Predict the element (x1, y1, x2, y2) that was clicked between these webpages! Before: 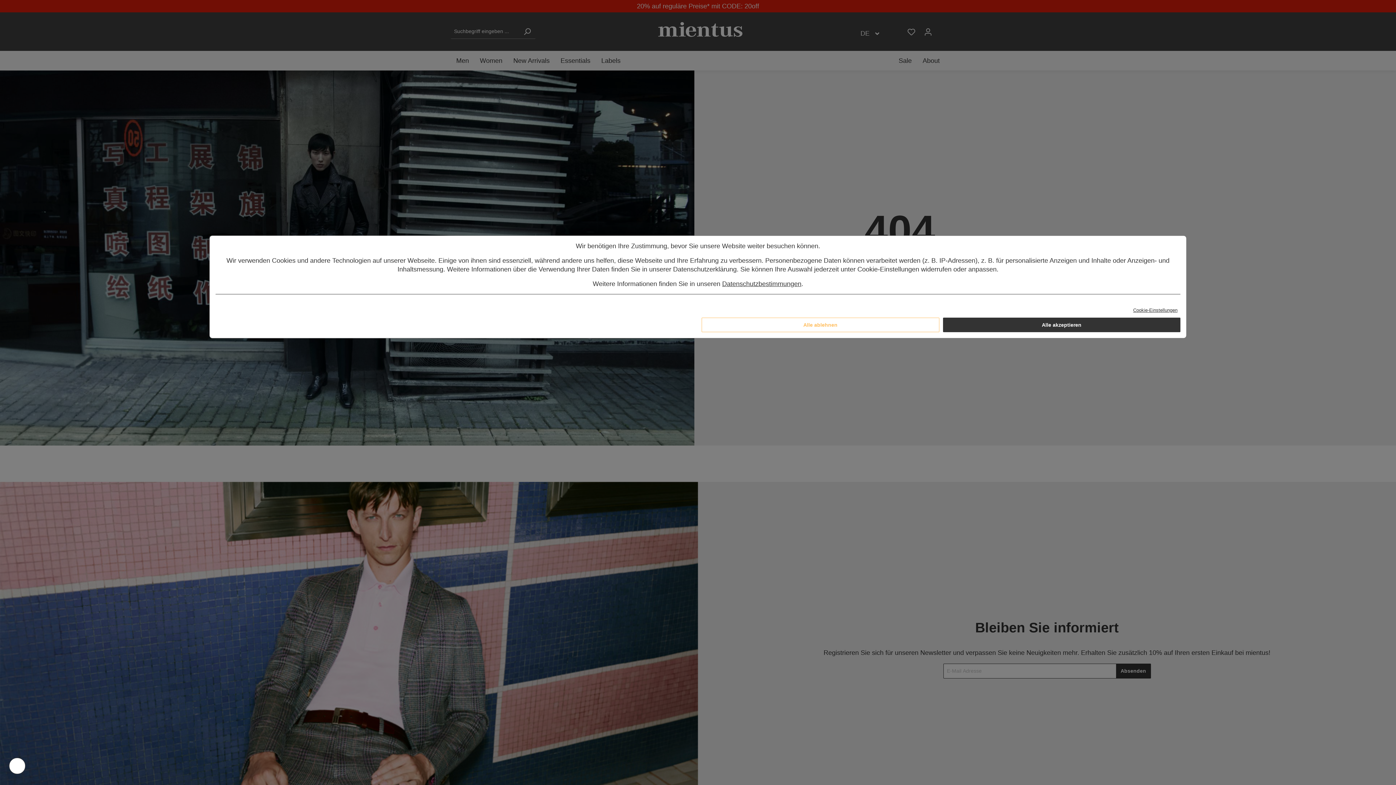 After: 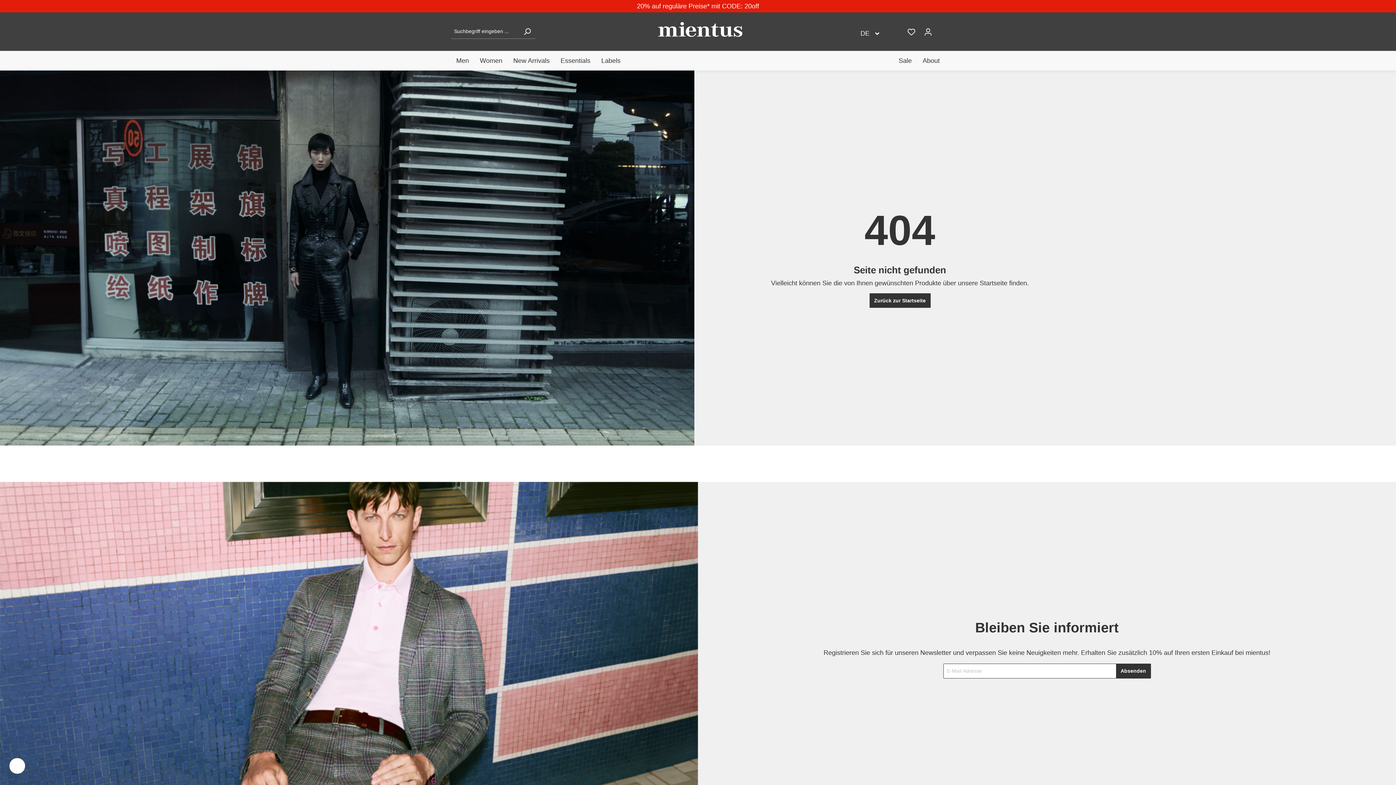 Action: label: Alle akzeptieren bbox: (943, 317, 1180, 332)